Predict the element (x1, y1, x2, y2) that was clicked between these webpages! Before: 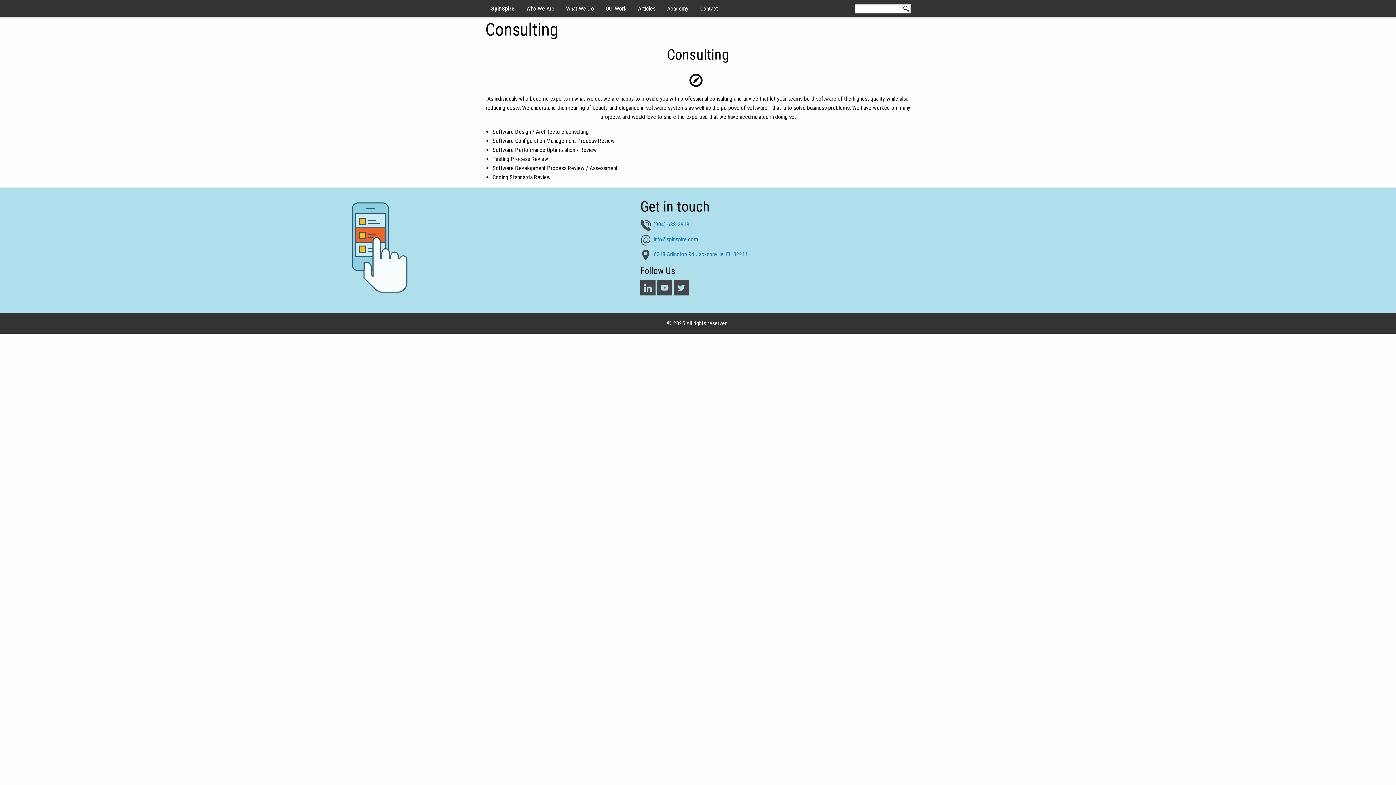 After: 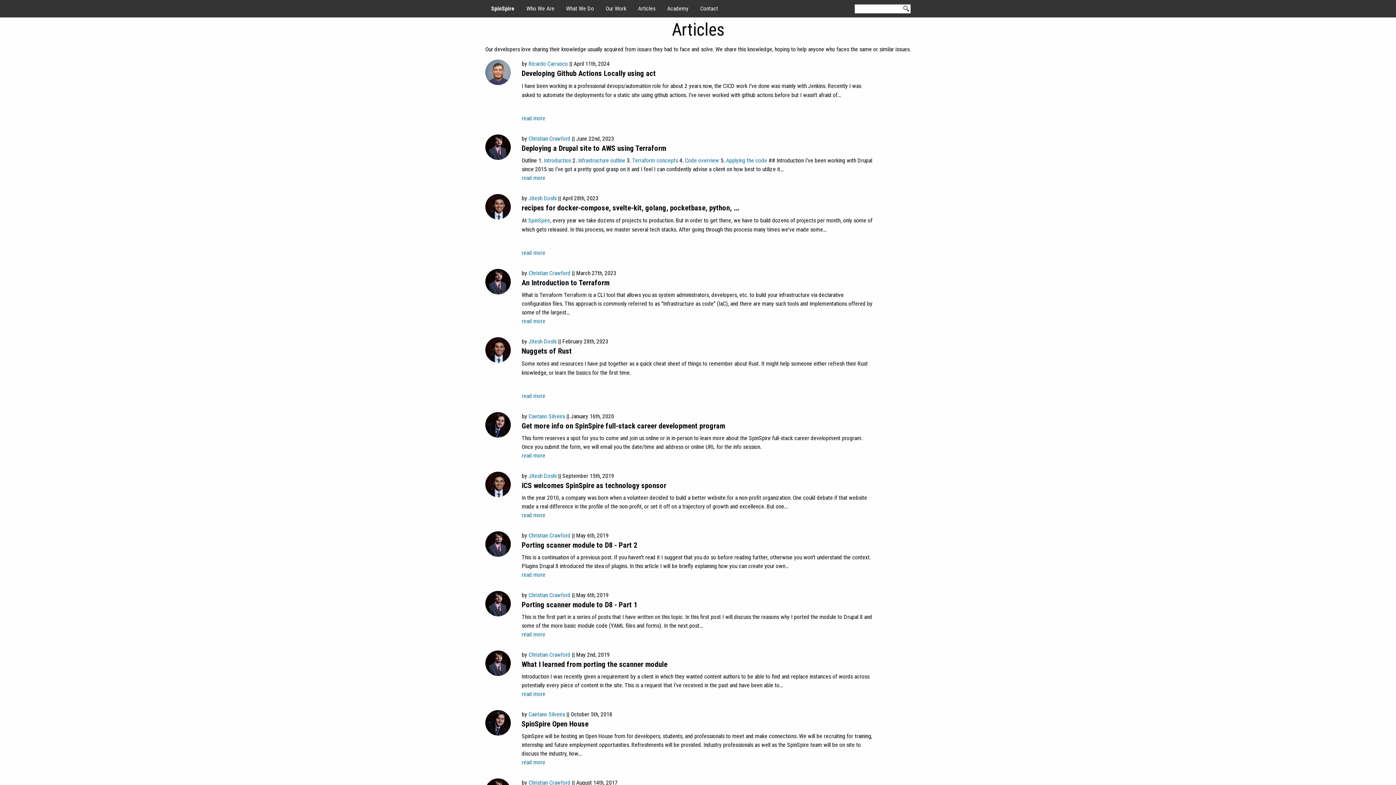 Action: bbox: (632, 0, 661, 17) label: Articles